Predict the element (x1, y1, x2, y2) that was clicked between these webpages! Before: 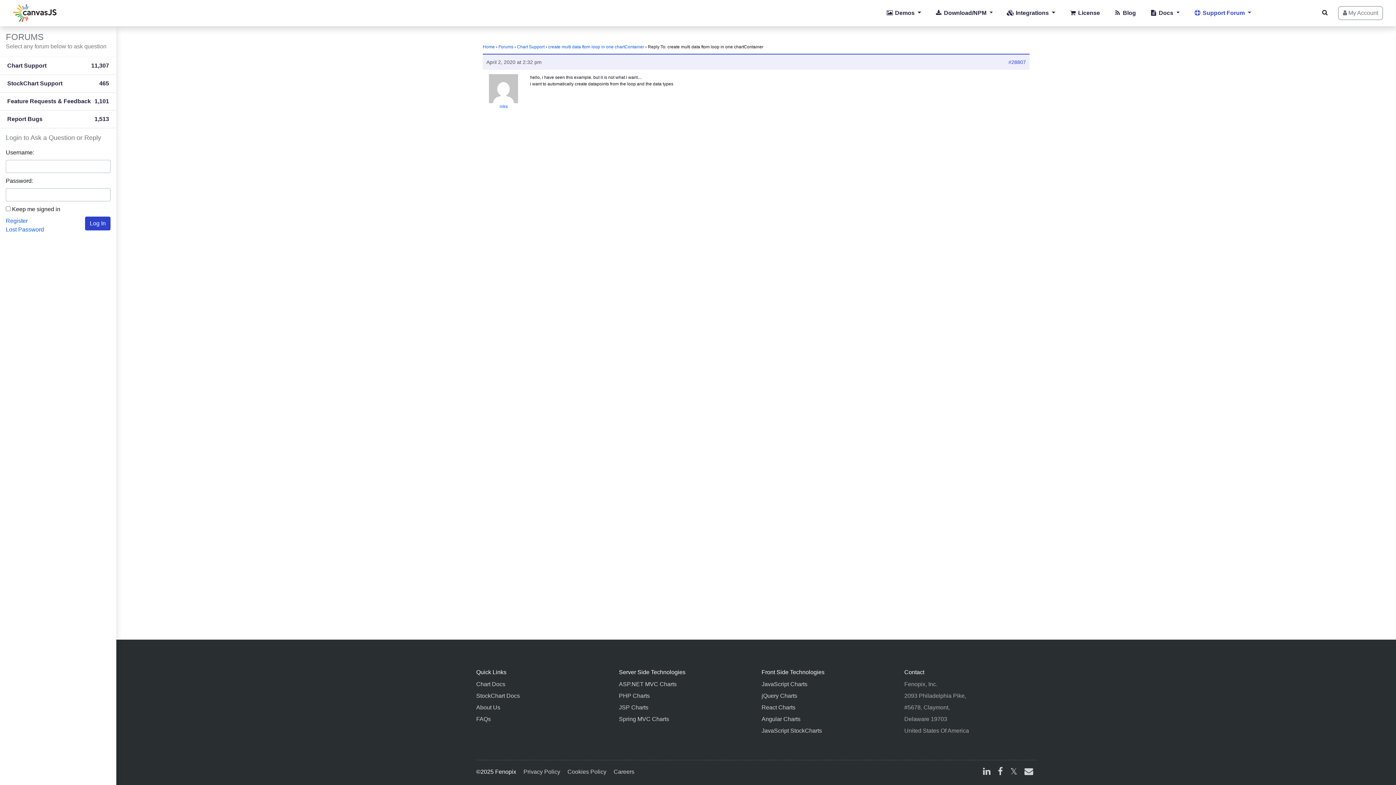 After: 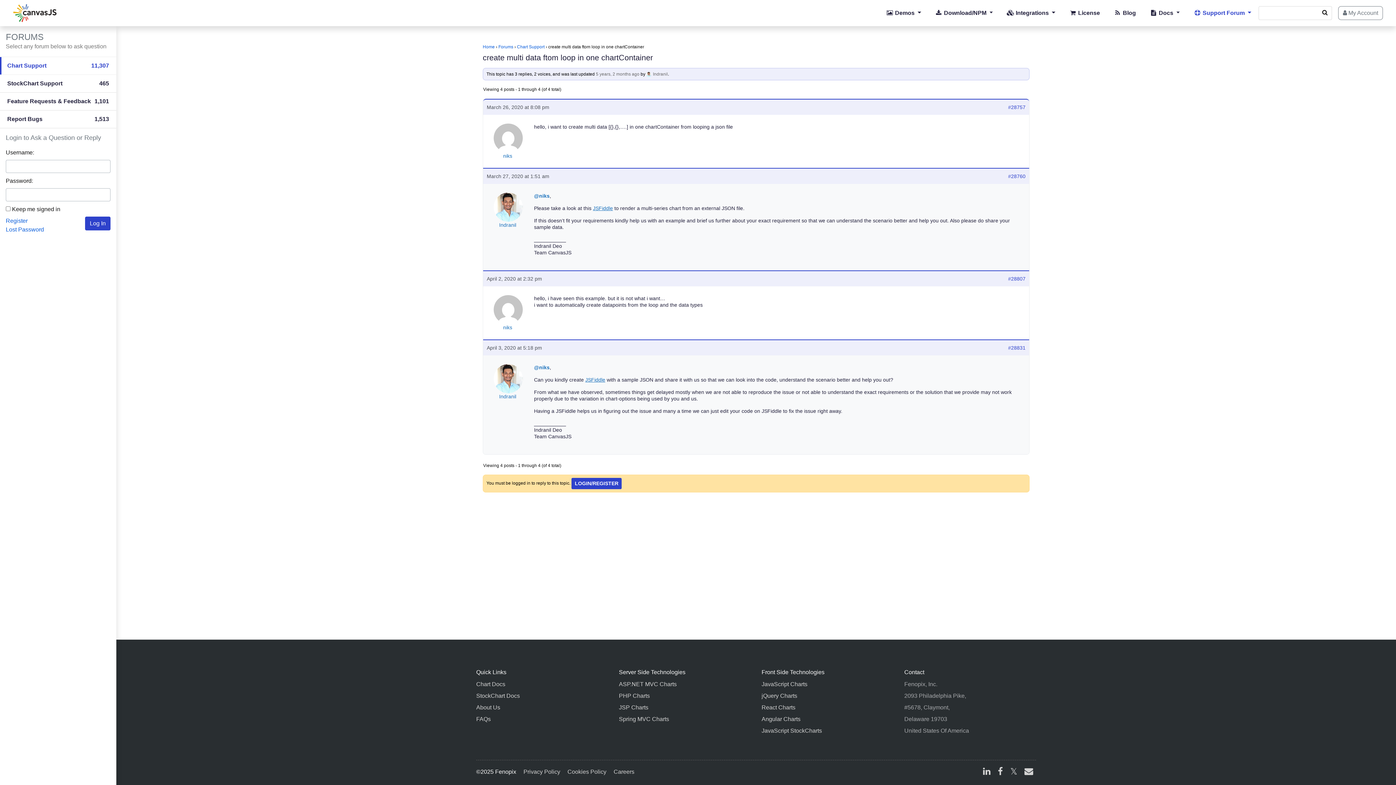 Action: bbox: (1008, 58, 1026, 65) label: #28807